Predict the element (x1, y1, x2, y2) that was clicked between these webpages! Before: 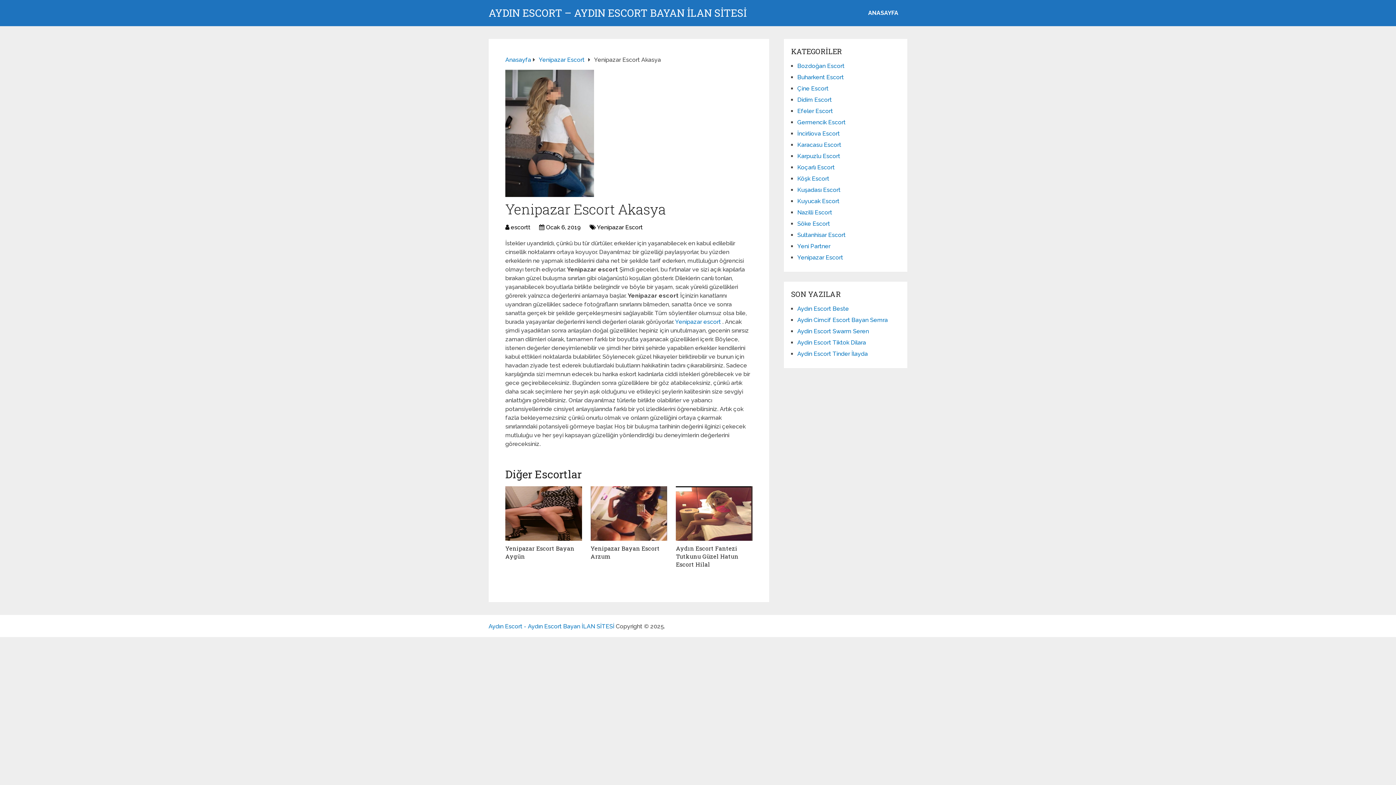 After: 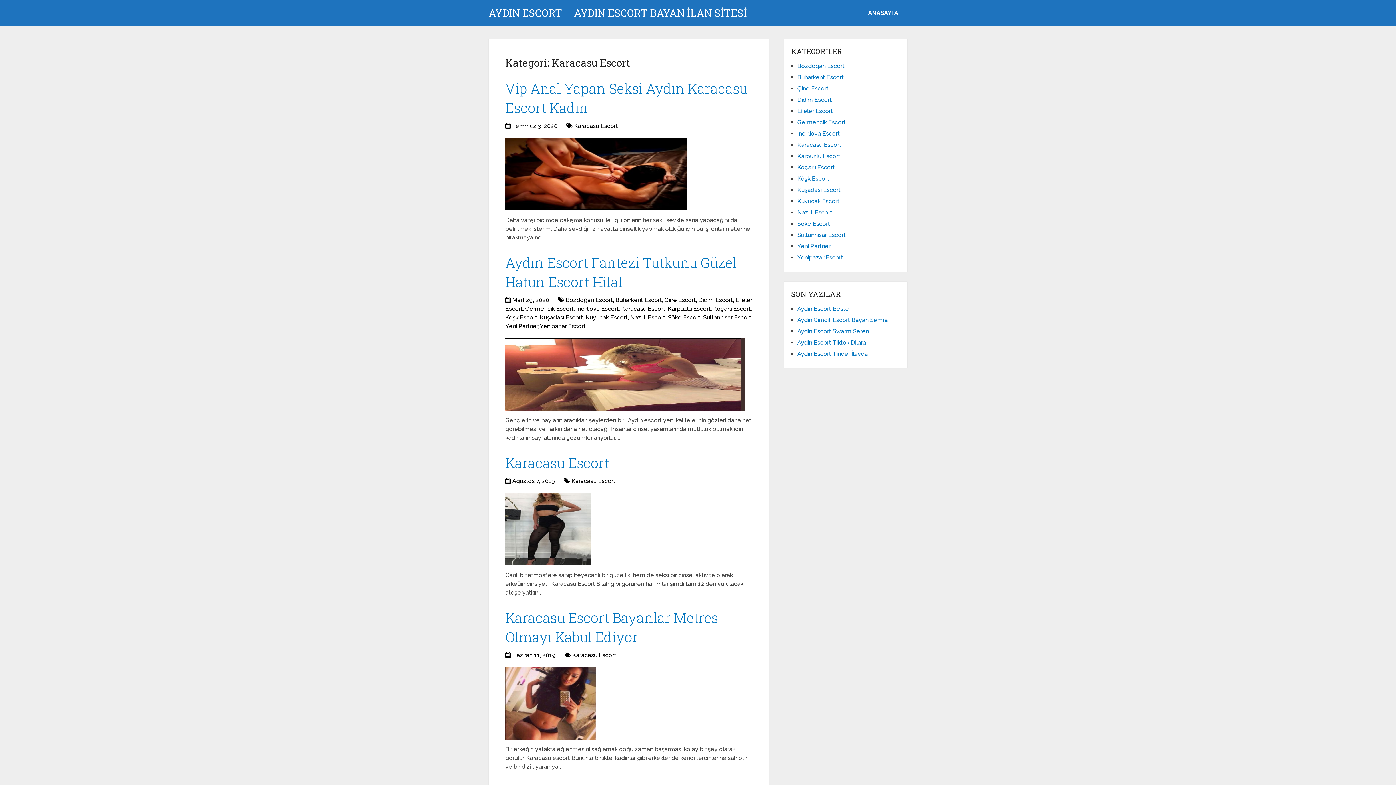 Action: bbox: (797, 141, 841, 148) label: Karacasu Escort